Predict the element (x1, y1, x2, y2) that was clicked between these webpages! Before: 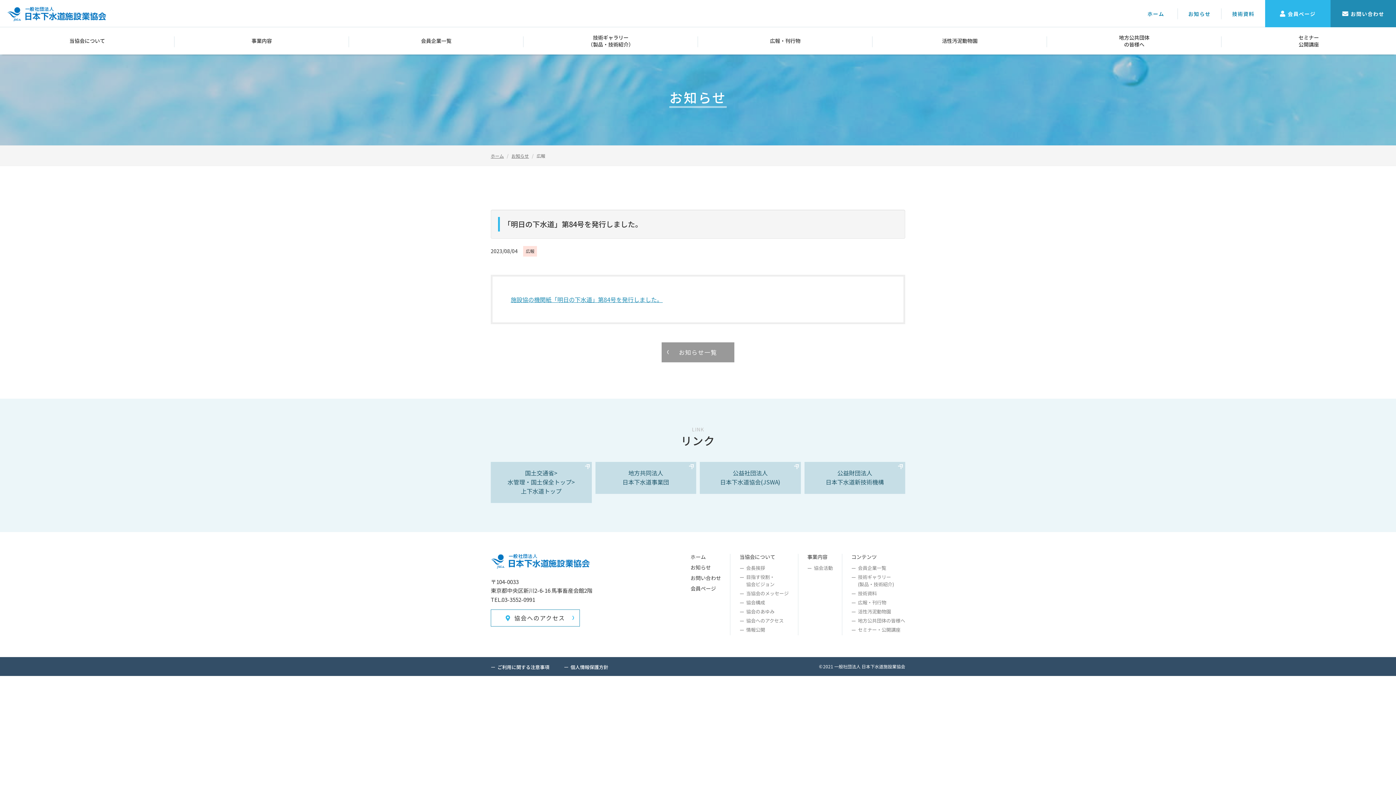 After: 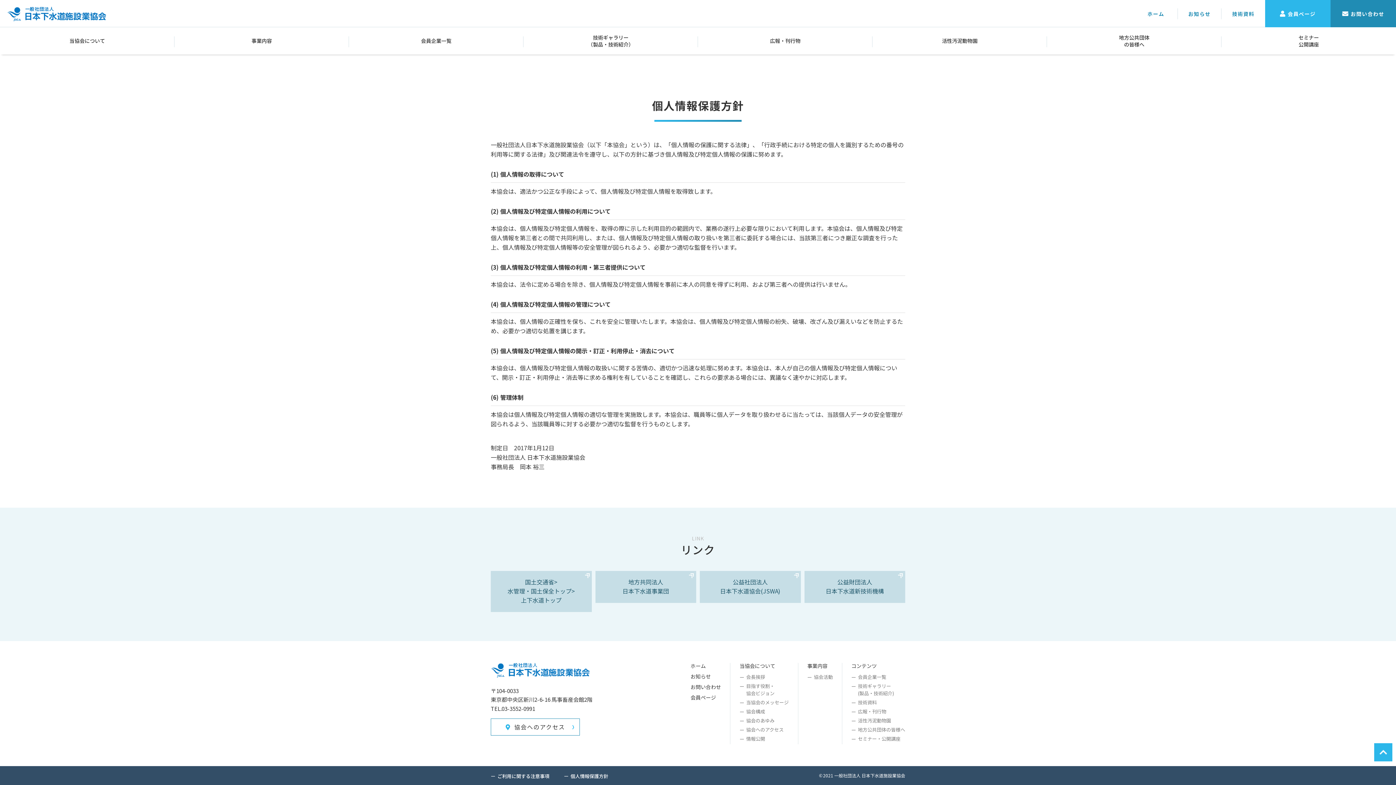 Action: bbox: (564, 663, 608, 670) label: 個人情報保護方針